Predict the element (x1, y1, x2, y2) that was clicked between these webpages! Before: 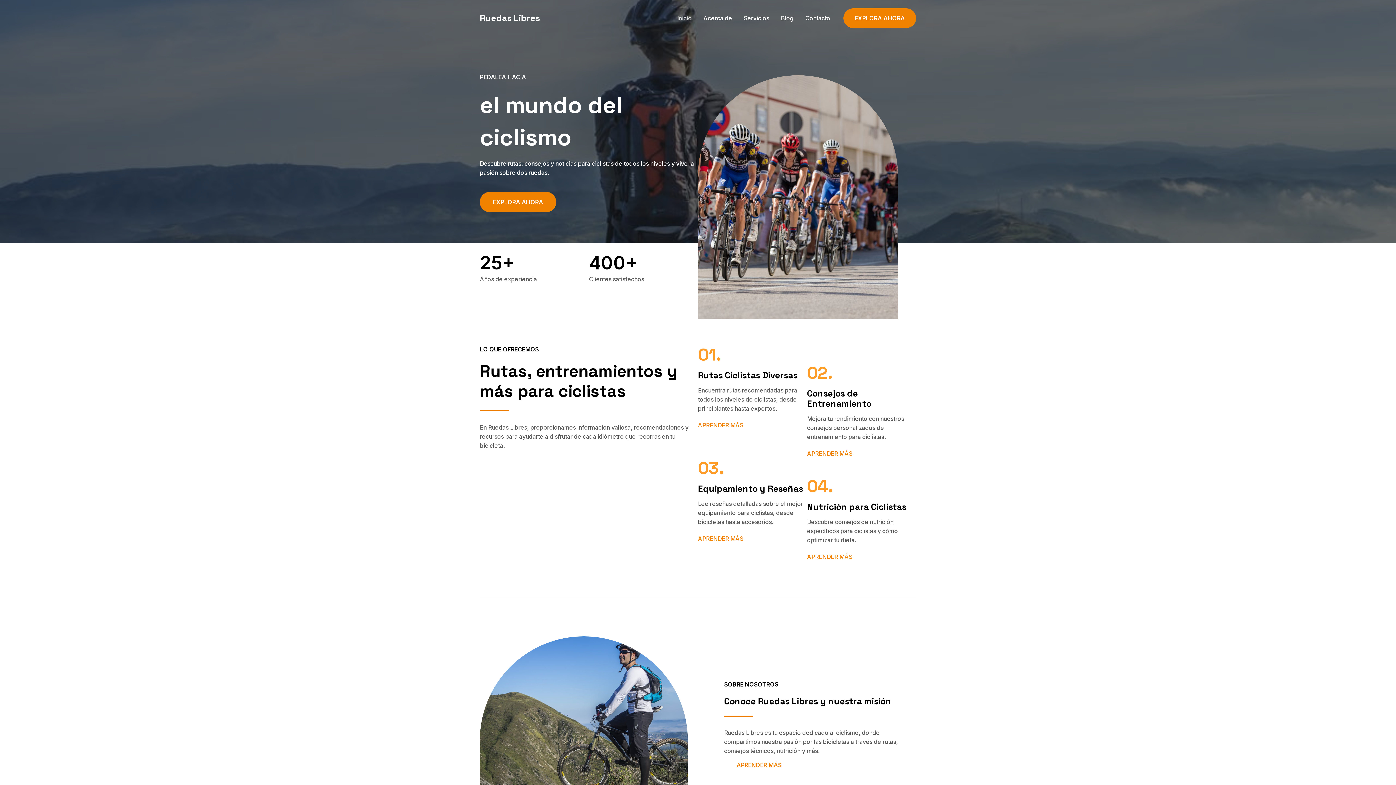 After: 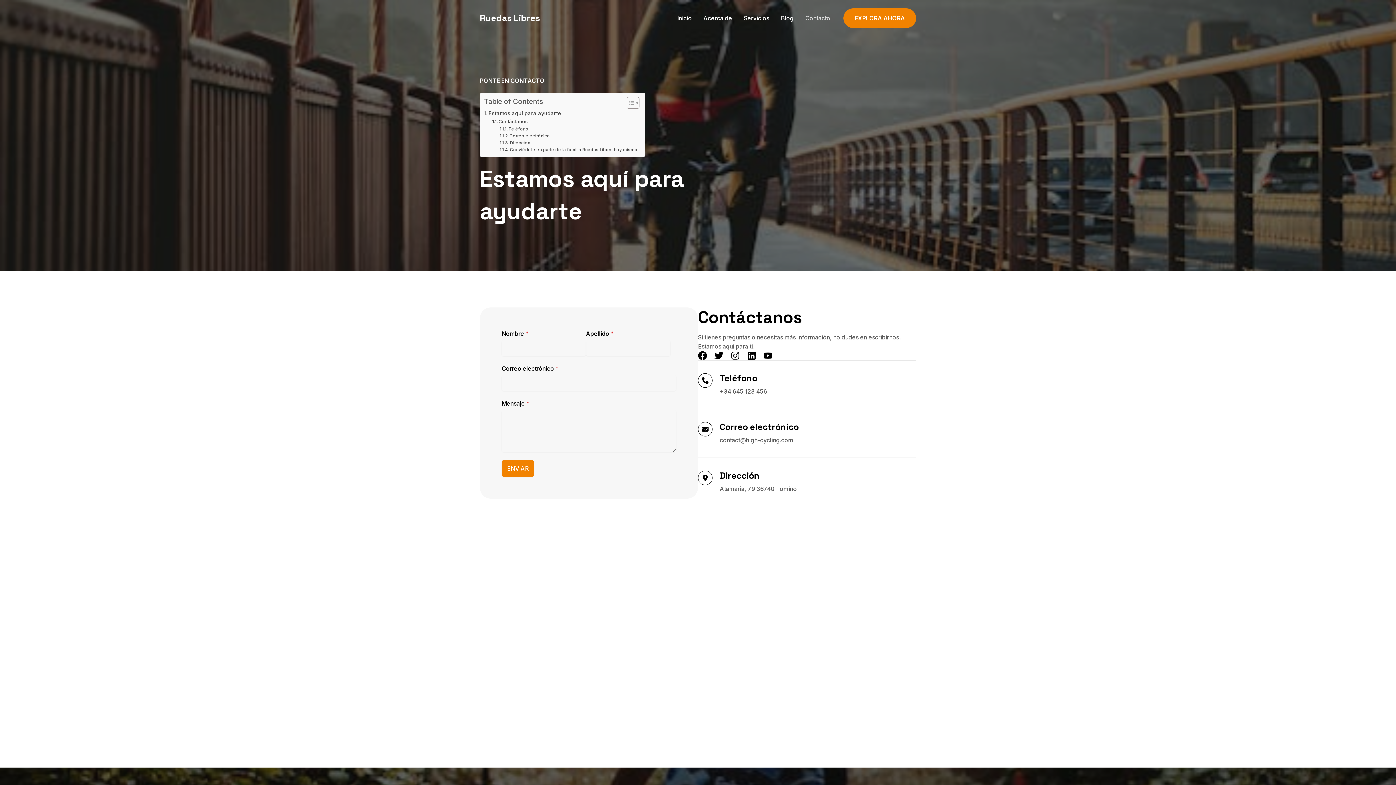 Action: label: EXPLORA AHORA bbox: (480, 192, 556, 212)